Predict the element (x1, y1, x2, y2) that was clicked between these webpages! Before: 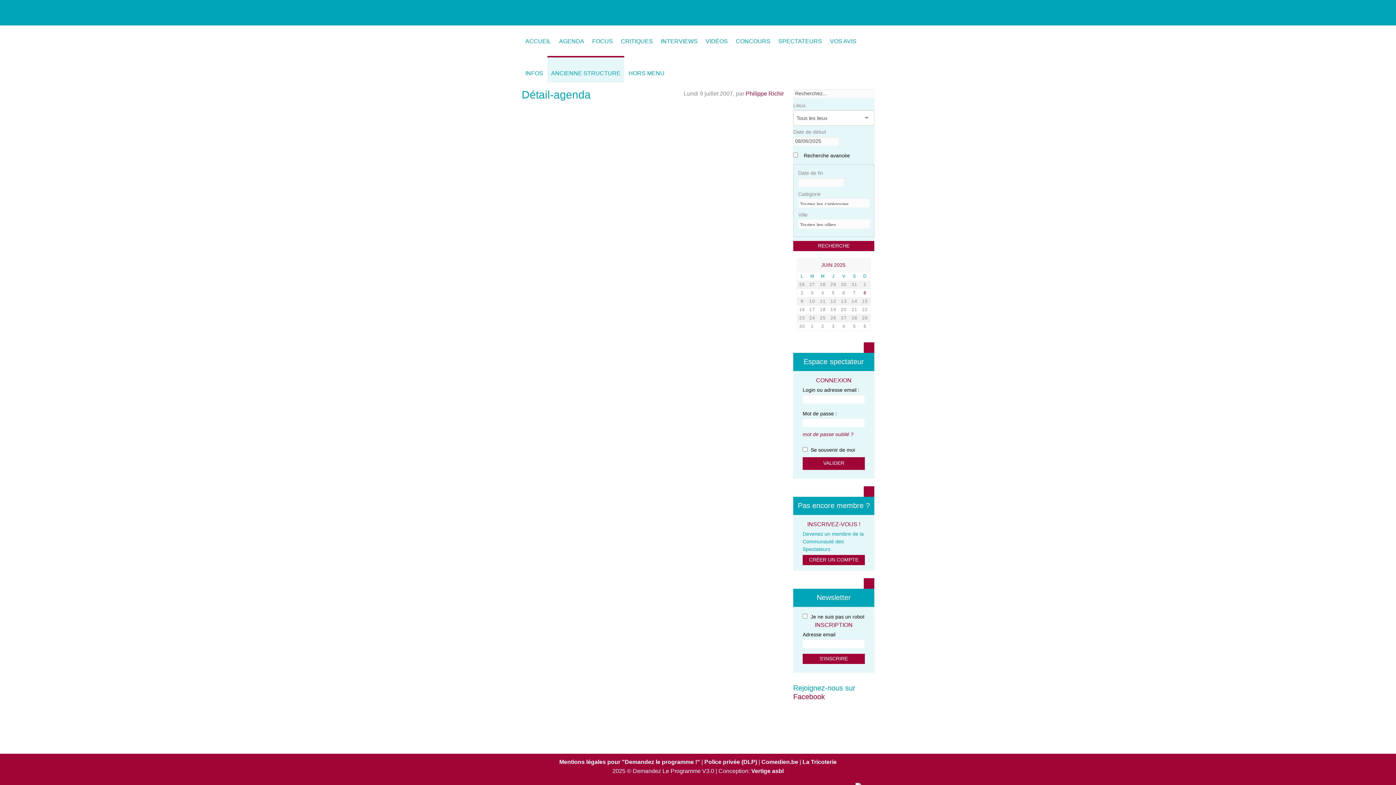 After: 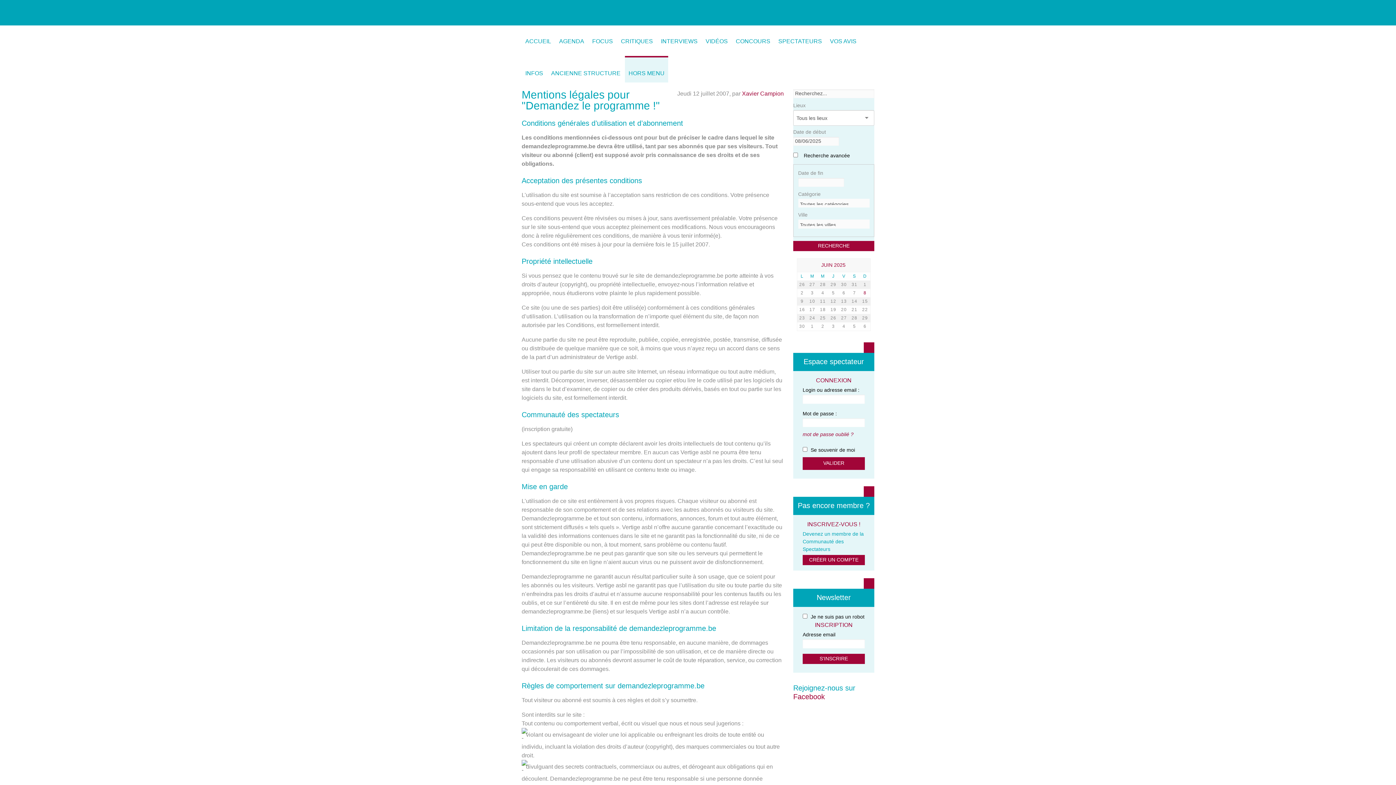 Action: label: Mentions légales pour "Demandez le programme !" bbox: (559, 759, 700, 765)